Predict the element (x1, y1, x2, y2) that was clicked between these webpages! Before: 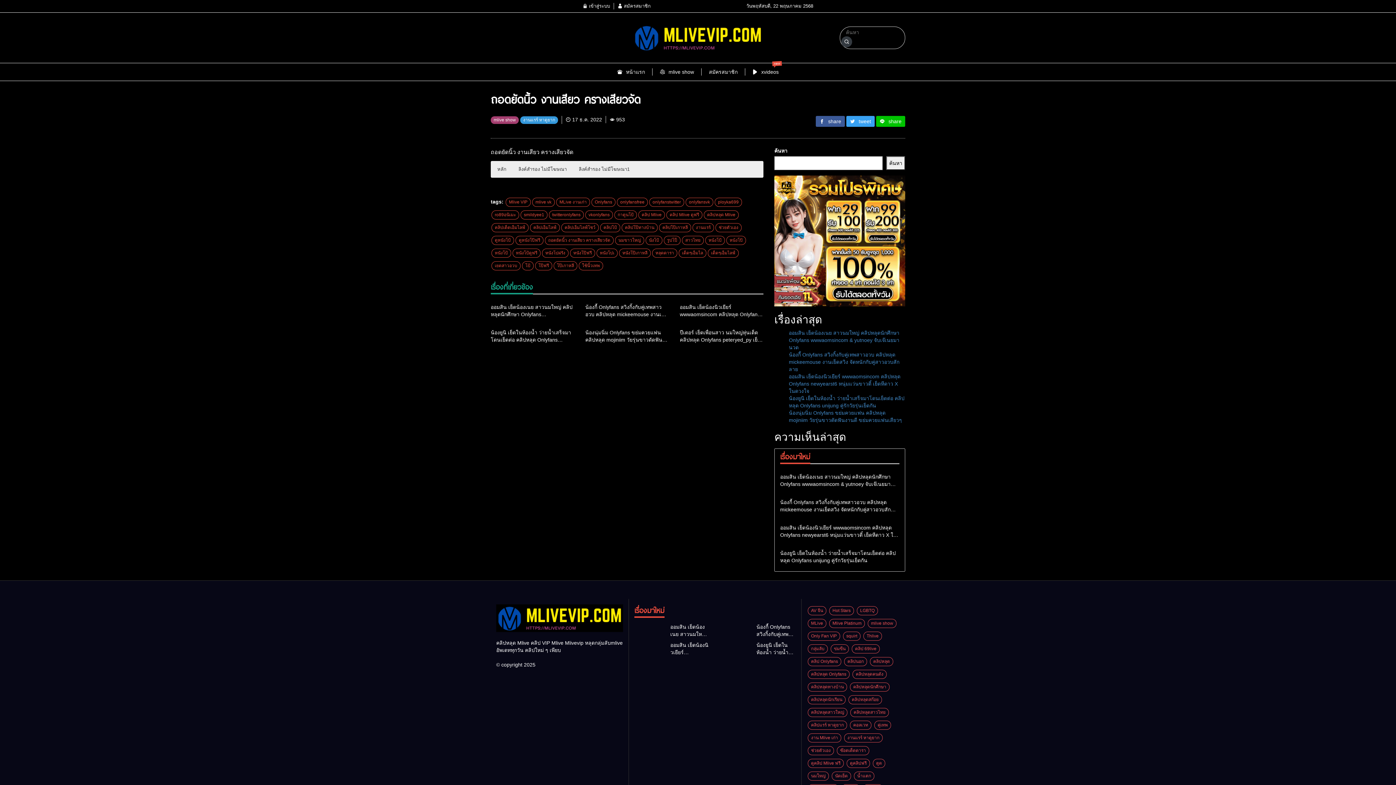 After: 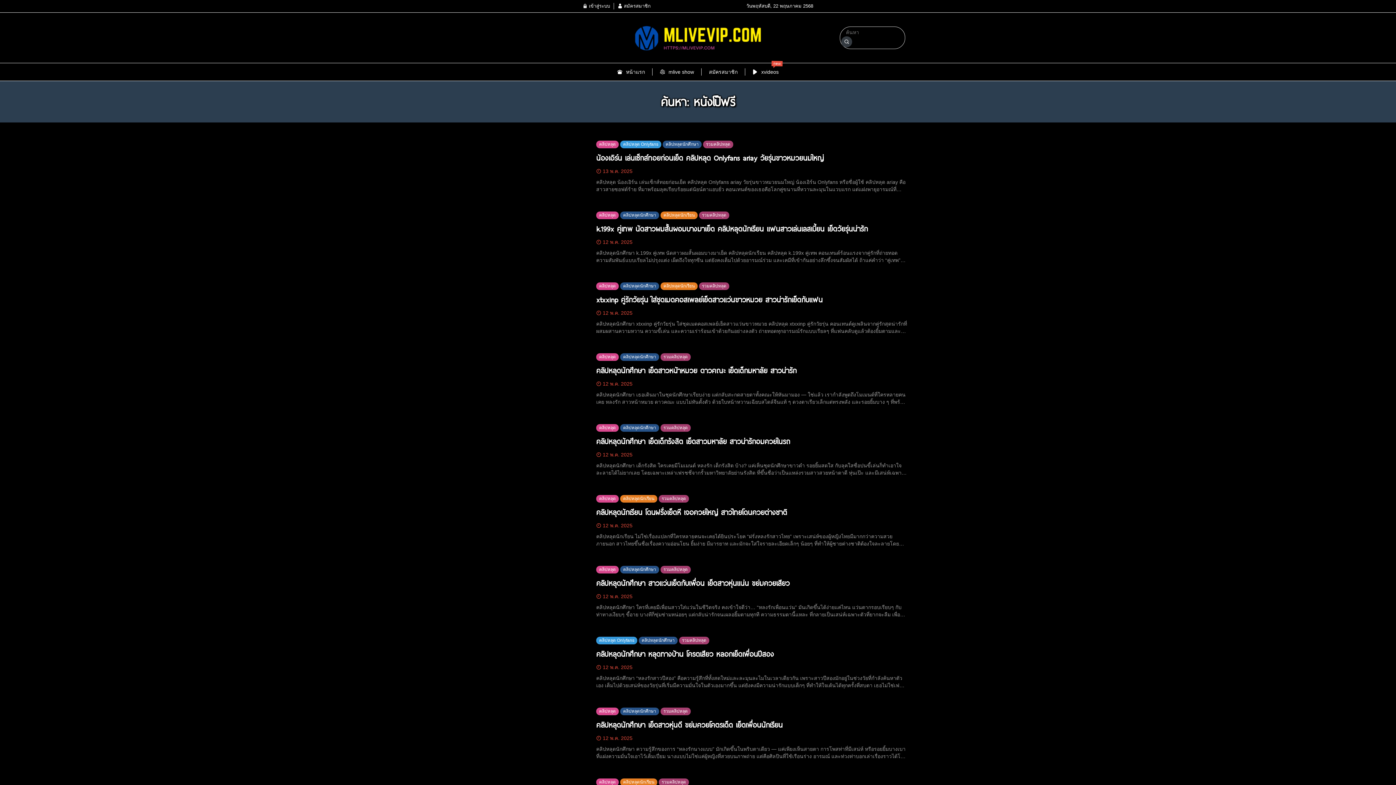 Action: label: หนังโป๊ฟรี bbox: (570, 248, 595, 257)